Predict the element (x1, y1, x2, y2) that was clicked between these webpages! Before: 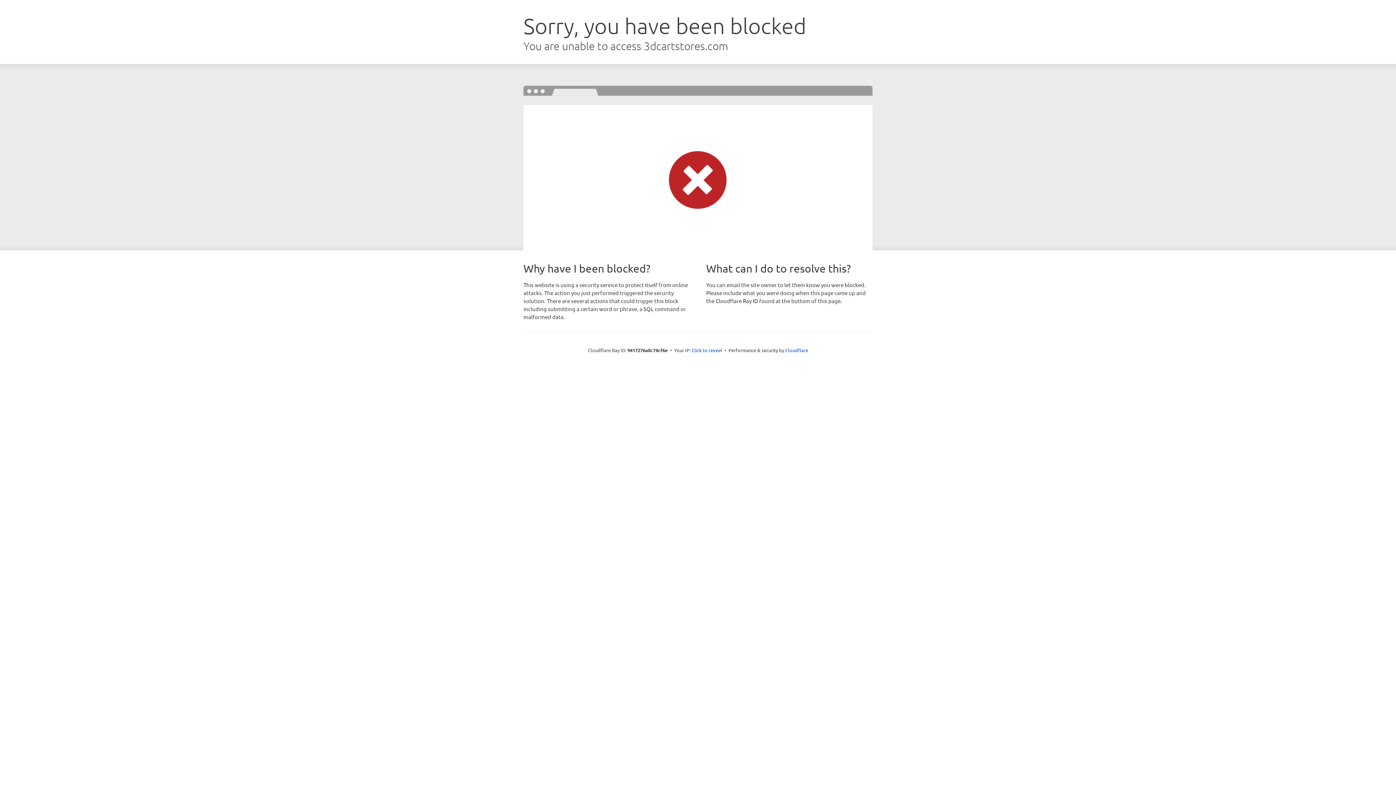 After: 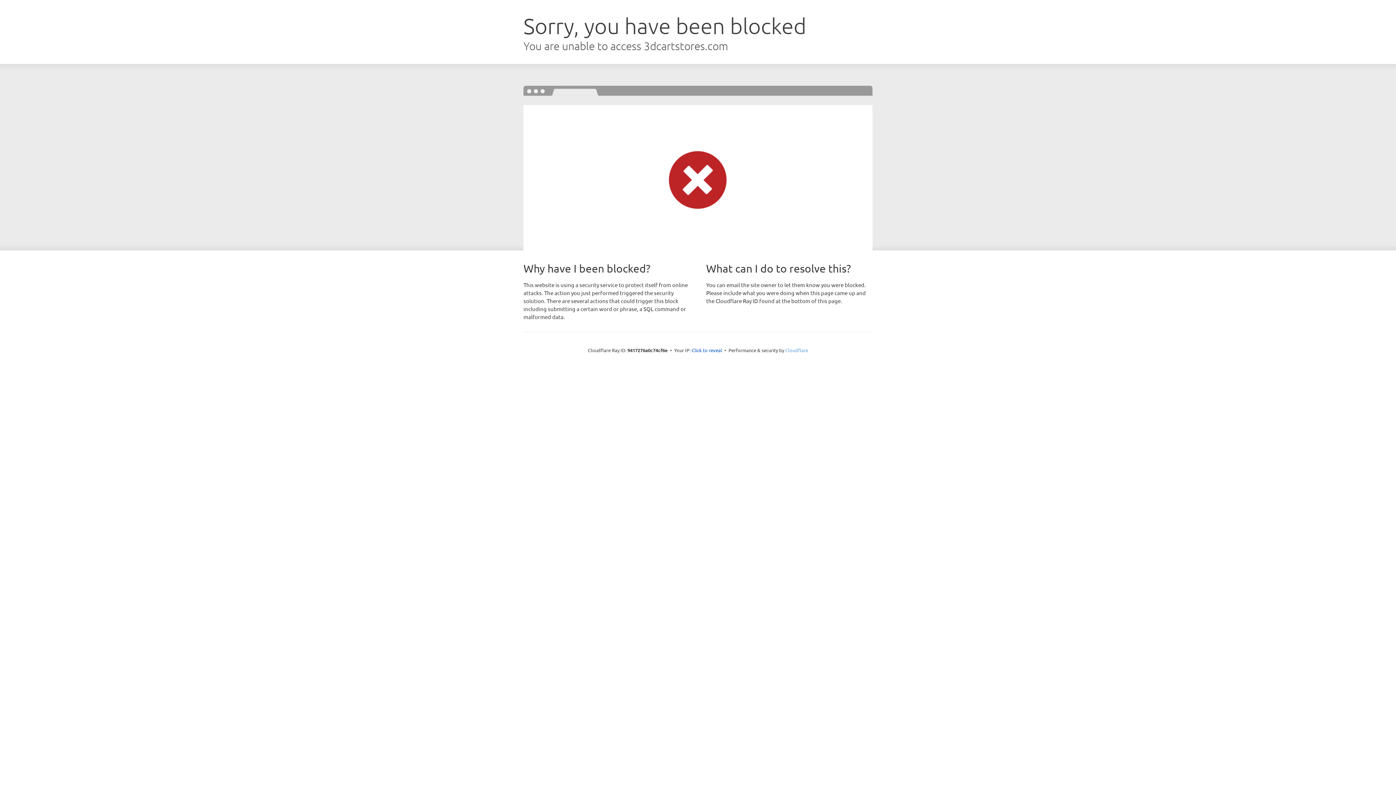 Action: bbox: (785, 347, 808, 353) label: Cloudflare